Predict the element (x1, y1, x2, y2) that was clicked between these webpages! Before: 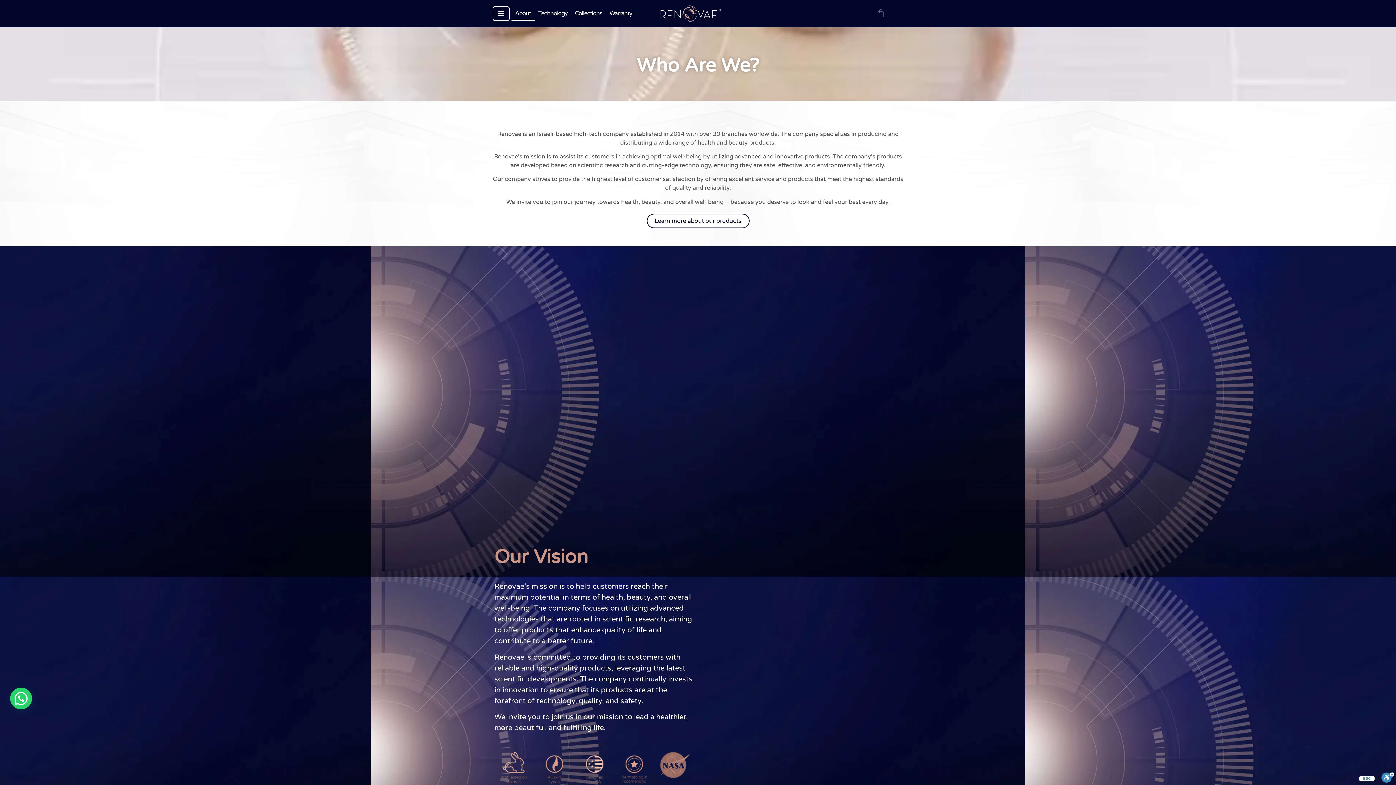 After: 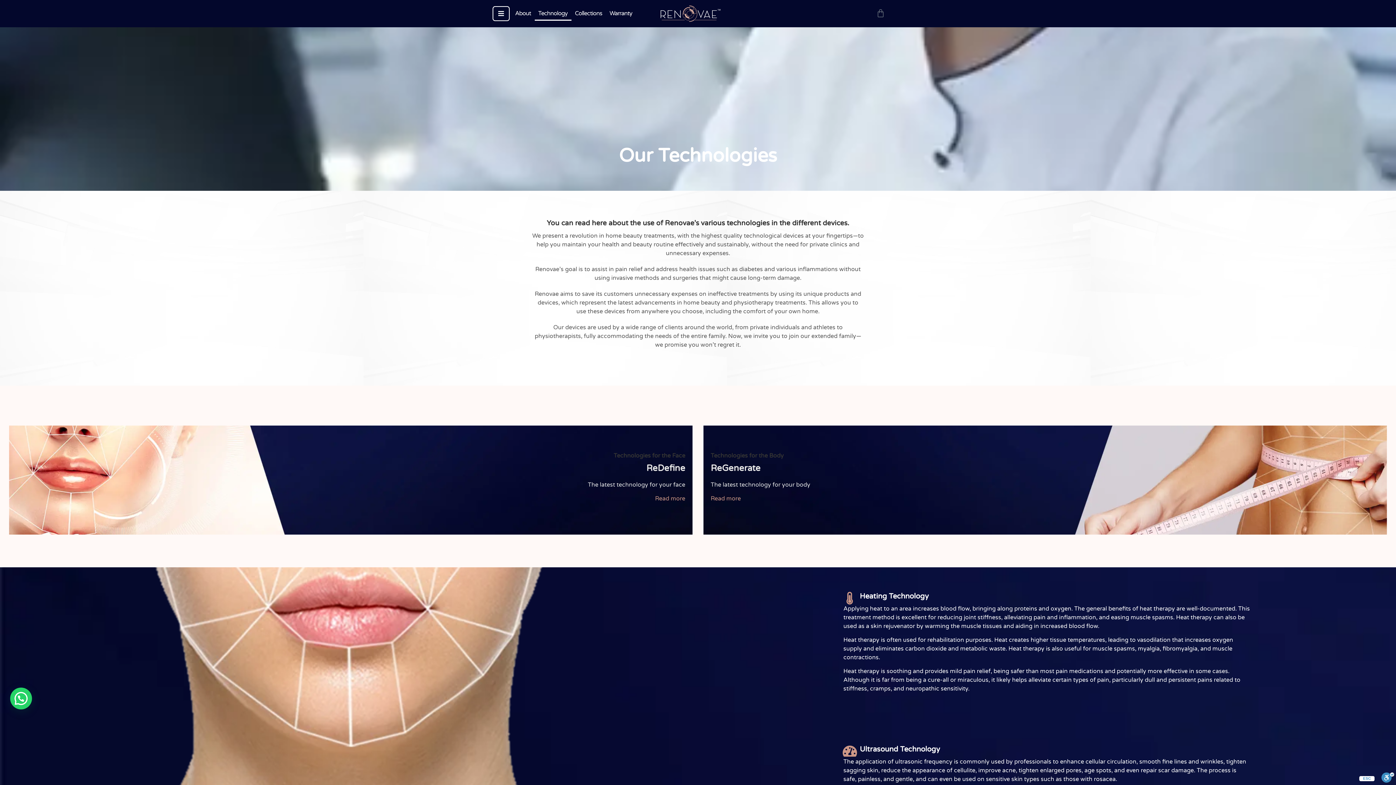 Action: bbox: (534, 6, 571, 20) label: Technology